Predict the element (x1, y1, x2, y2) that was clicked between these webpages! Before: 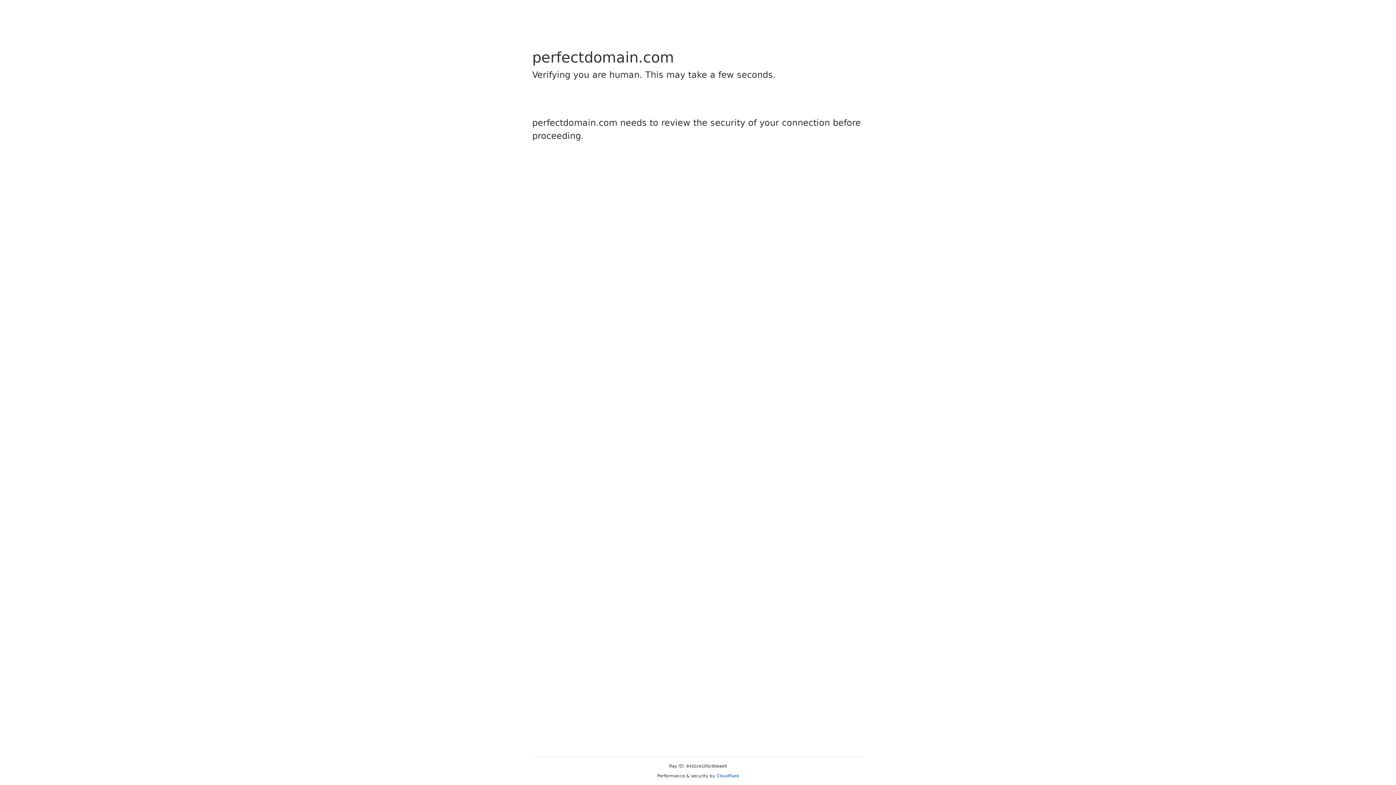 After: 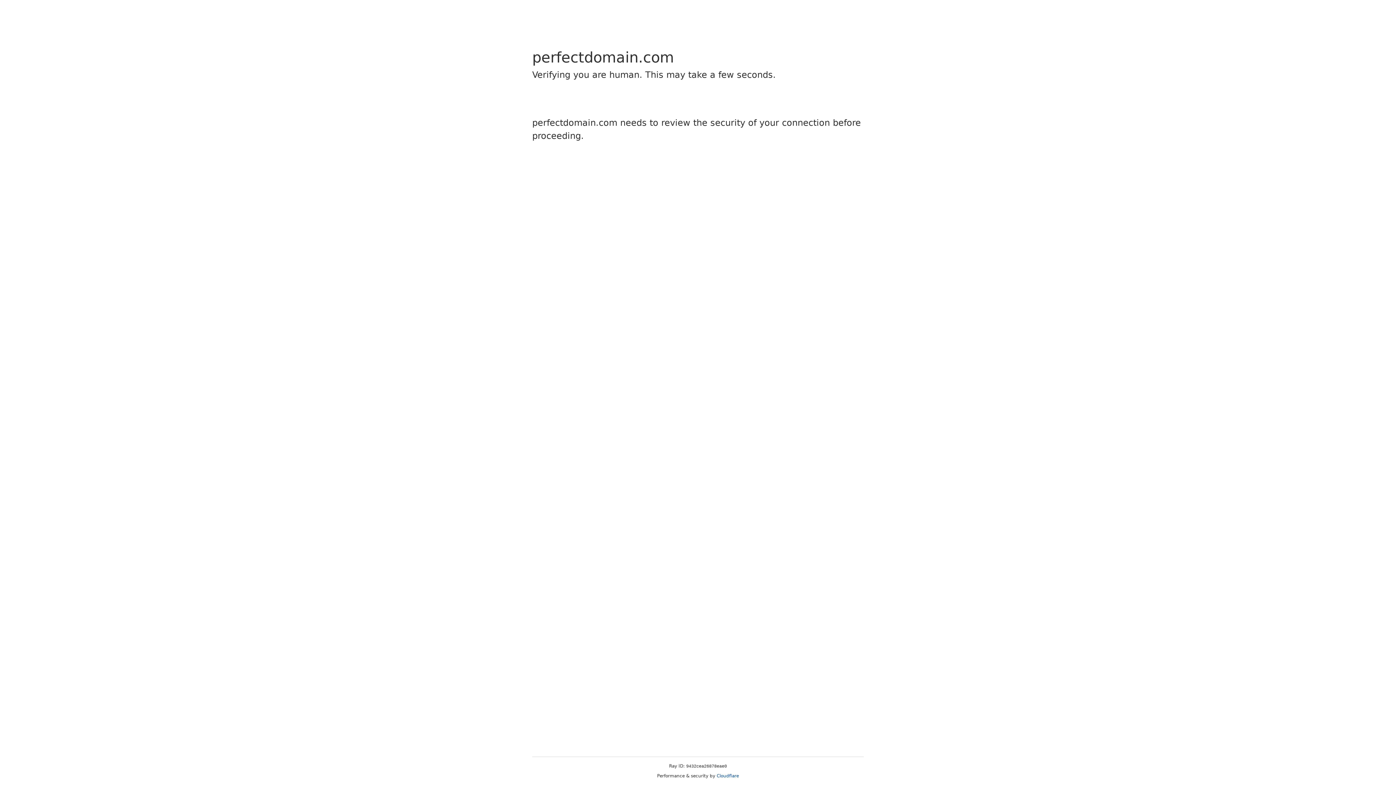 Action: bbox: (716, 773, 739, 778) label: Cloudflare